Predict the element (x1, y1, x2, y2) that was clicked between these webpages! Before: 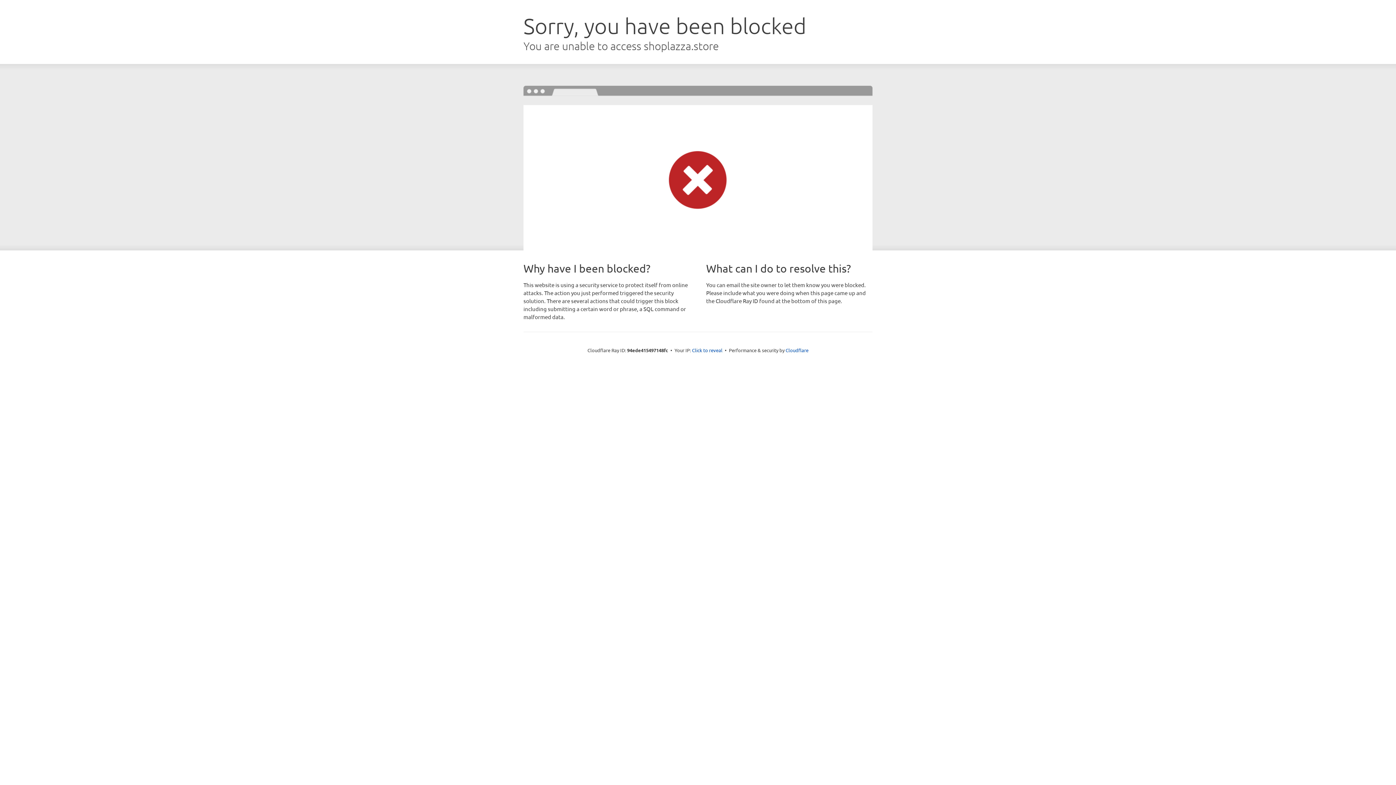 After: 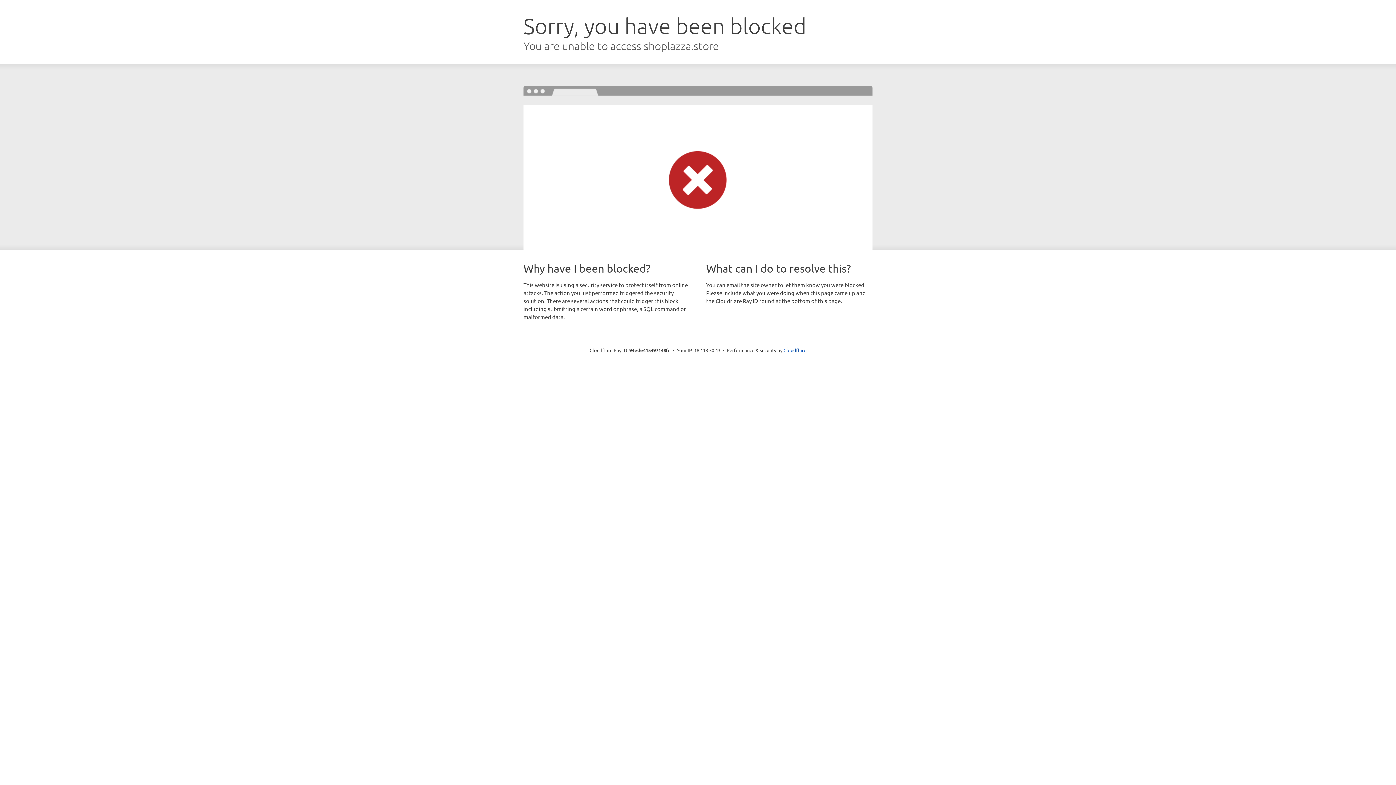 Action: label: Click to reveal bbox: (692, 346, 722, 353)